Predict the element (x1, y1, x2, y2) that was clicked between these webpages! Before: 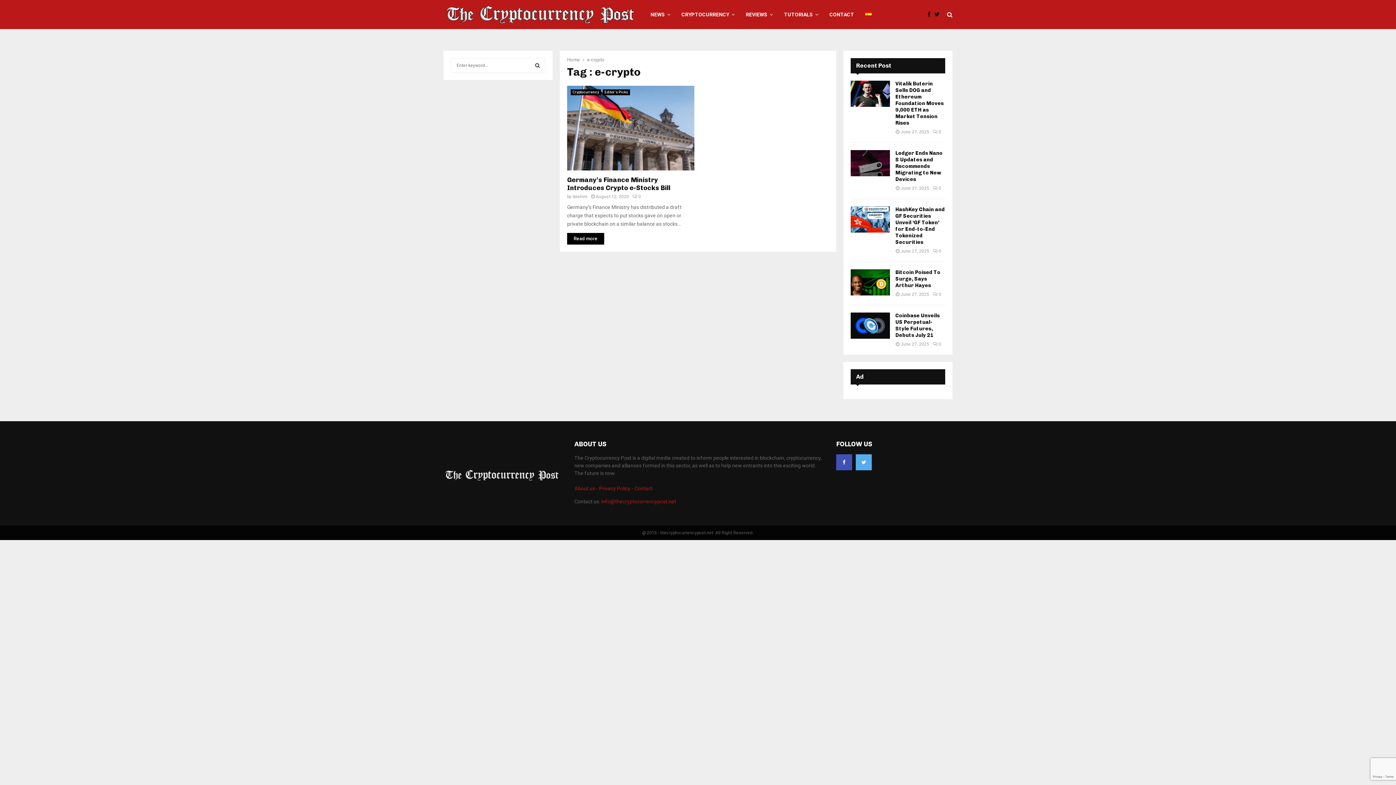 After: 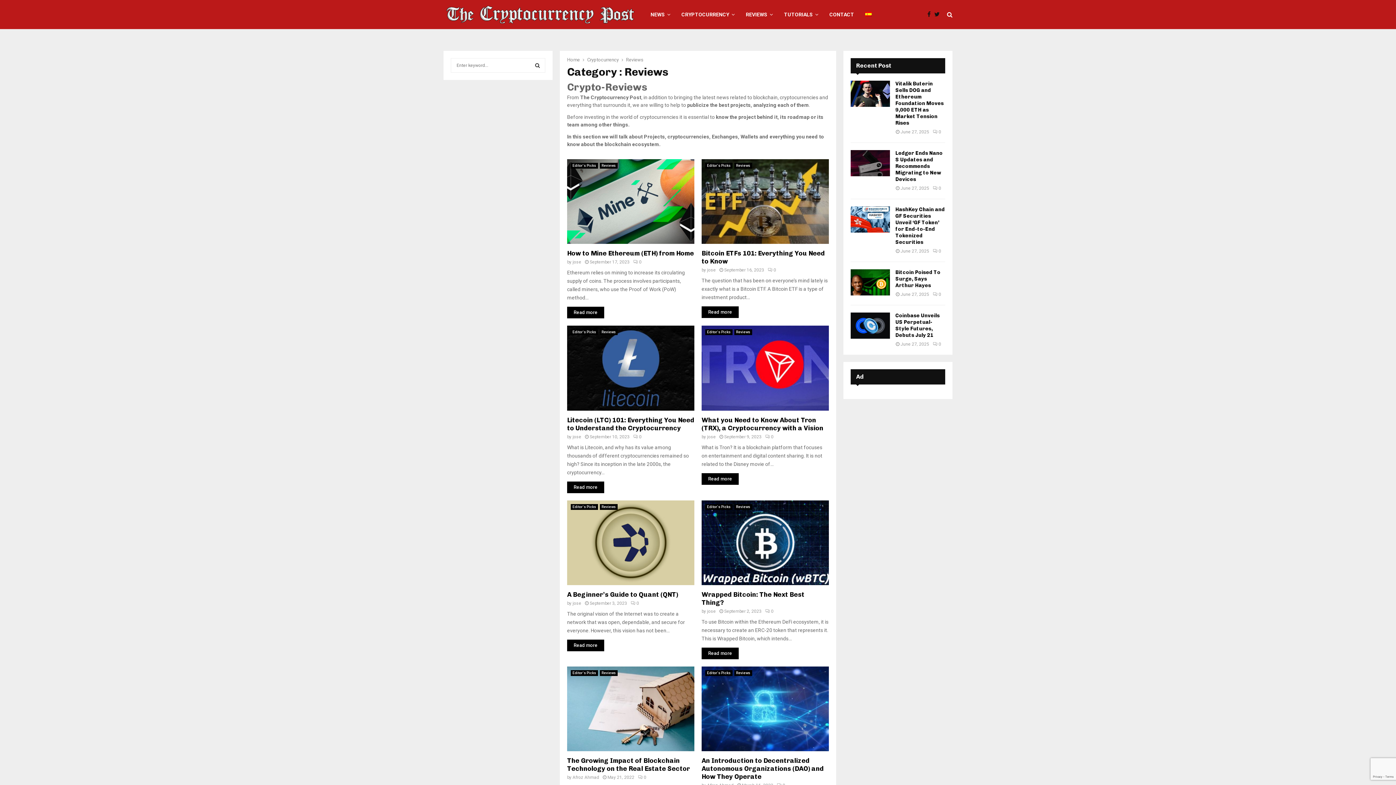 Action: bbox: (746, 0, 773, 29) label: REVIEWS